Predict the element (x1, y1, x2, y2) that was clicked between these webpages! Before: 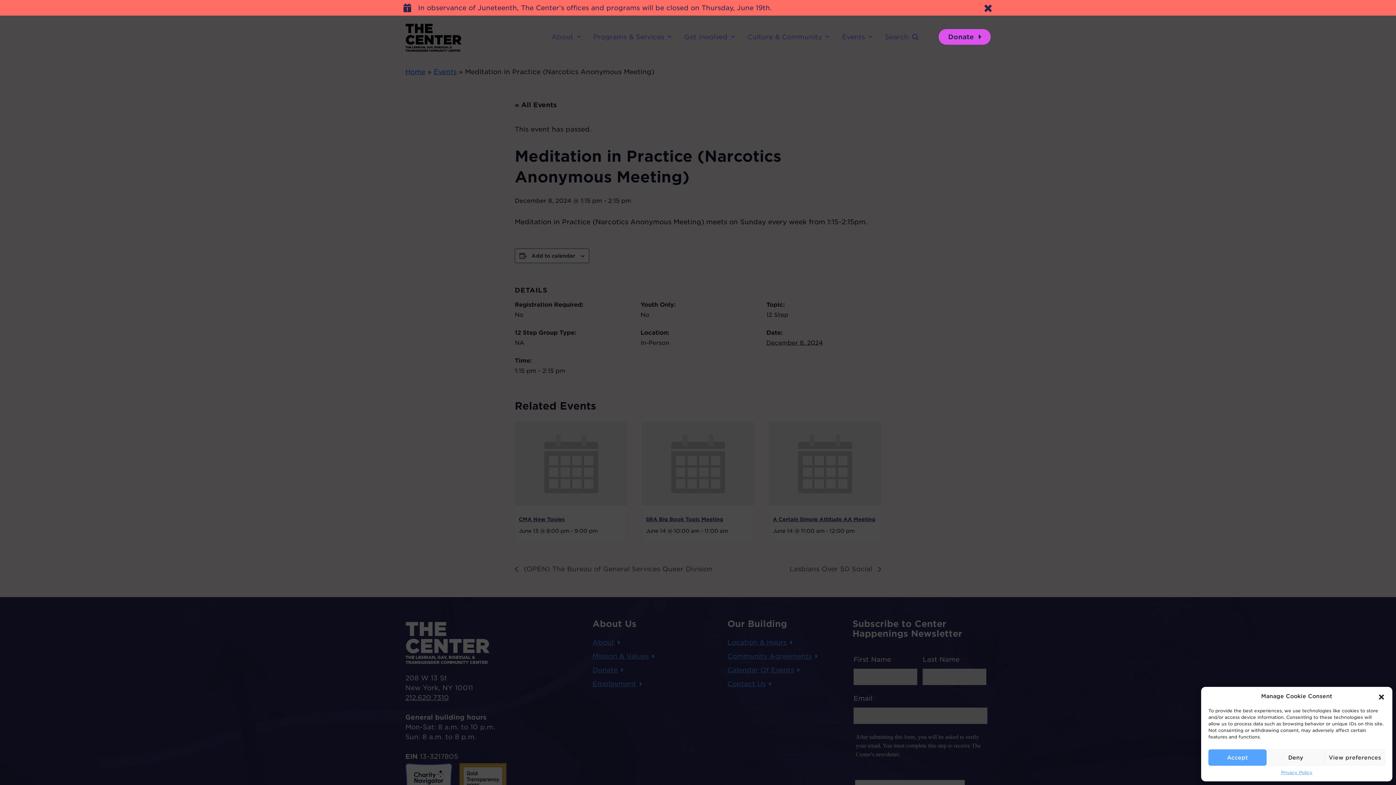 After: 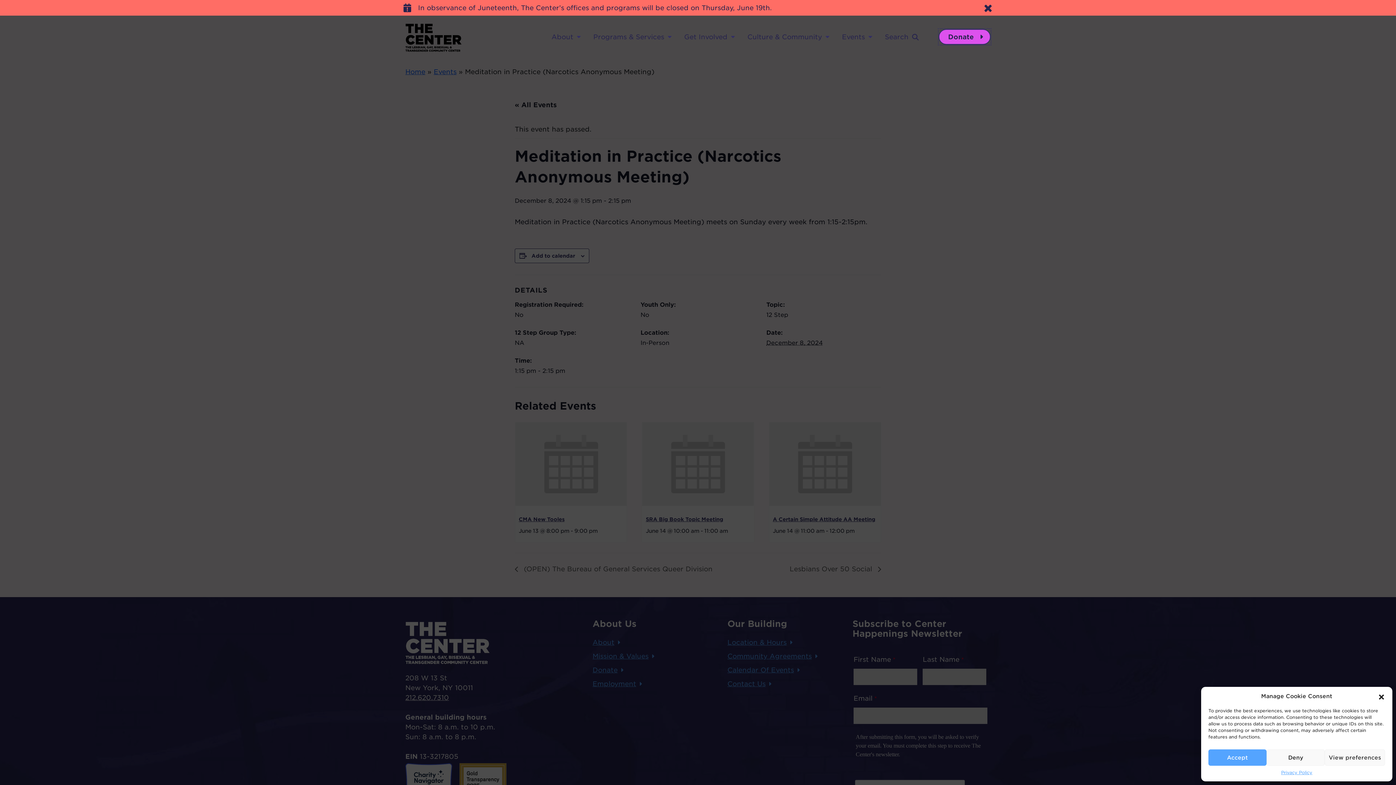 Action: label: Donate  bbox: (938, 29, 990, 44)